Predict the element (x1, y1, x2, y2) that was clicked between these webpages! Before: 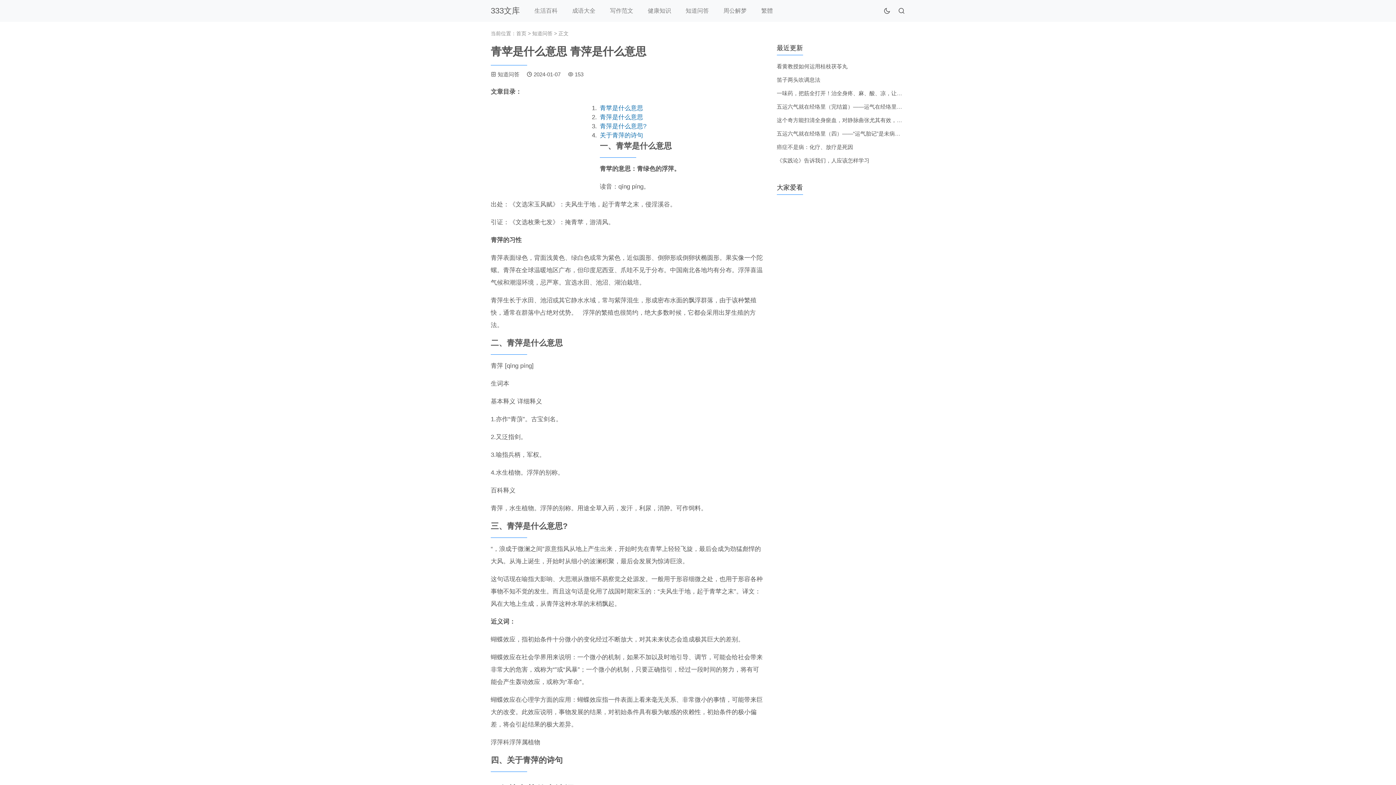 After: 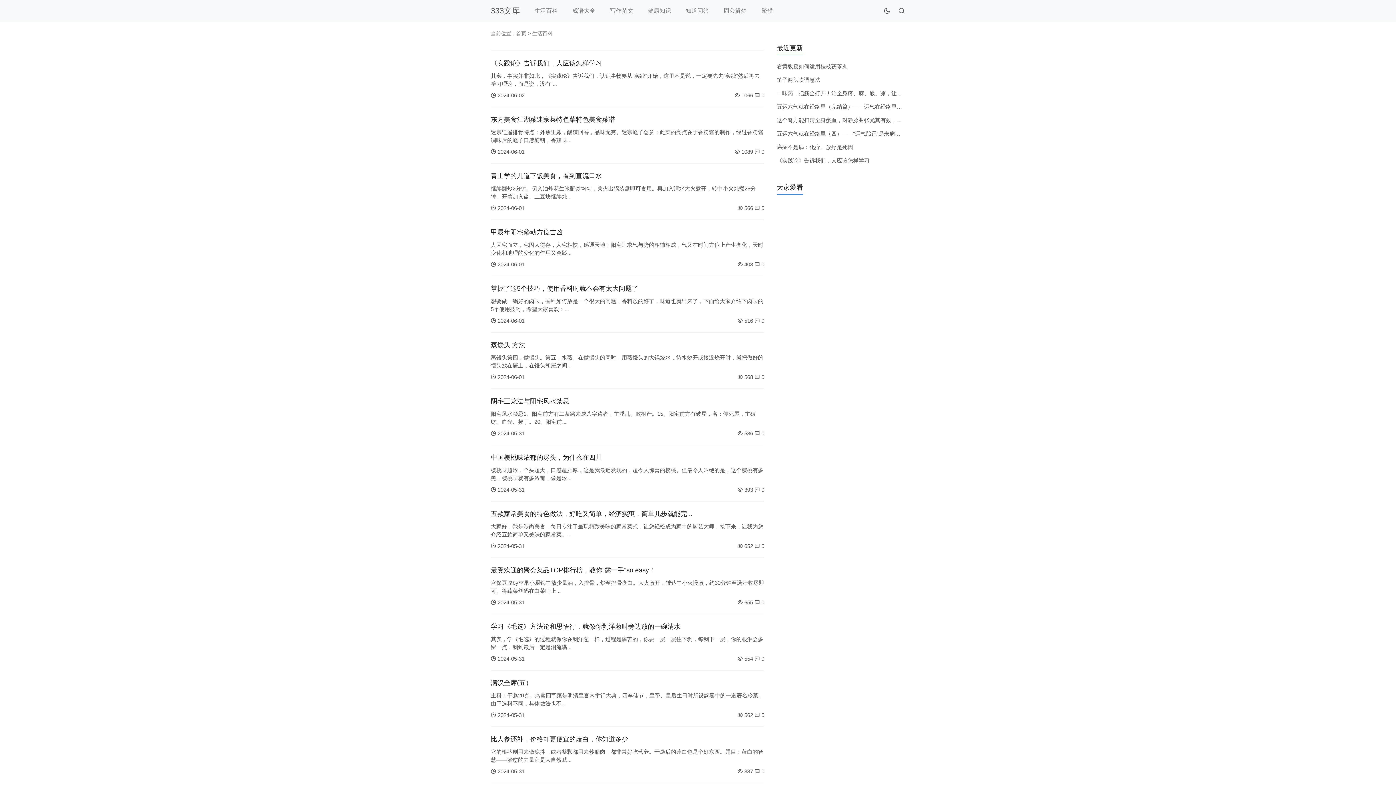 Action: bbox: (534, 7, 557, 13) label: 生活百科